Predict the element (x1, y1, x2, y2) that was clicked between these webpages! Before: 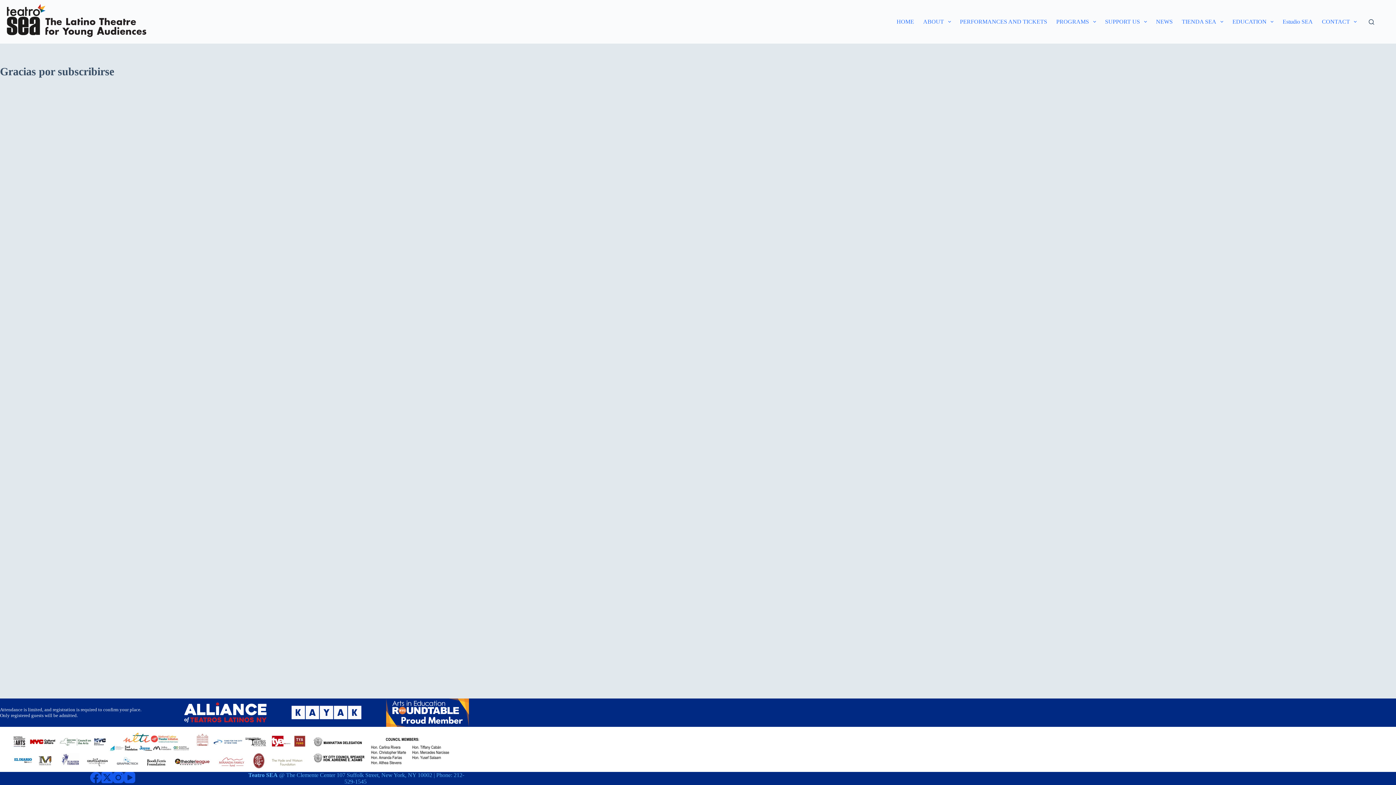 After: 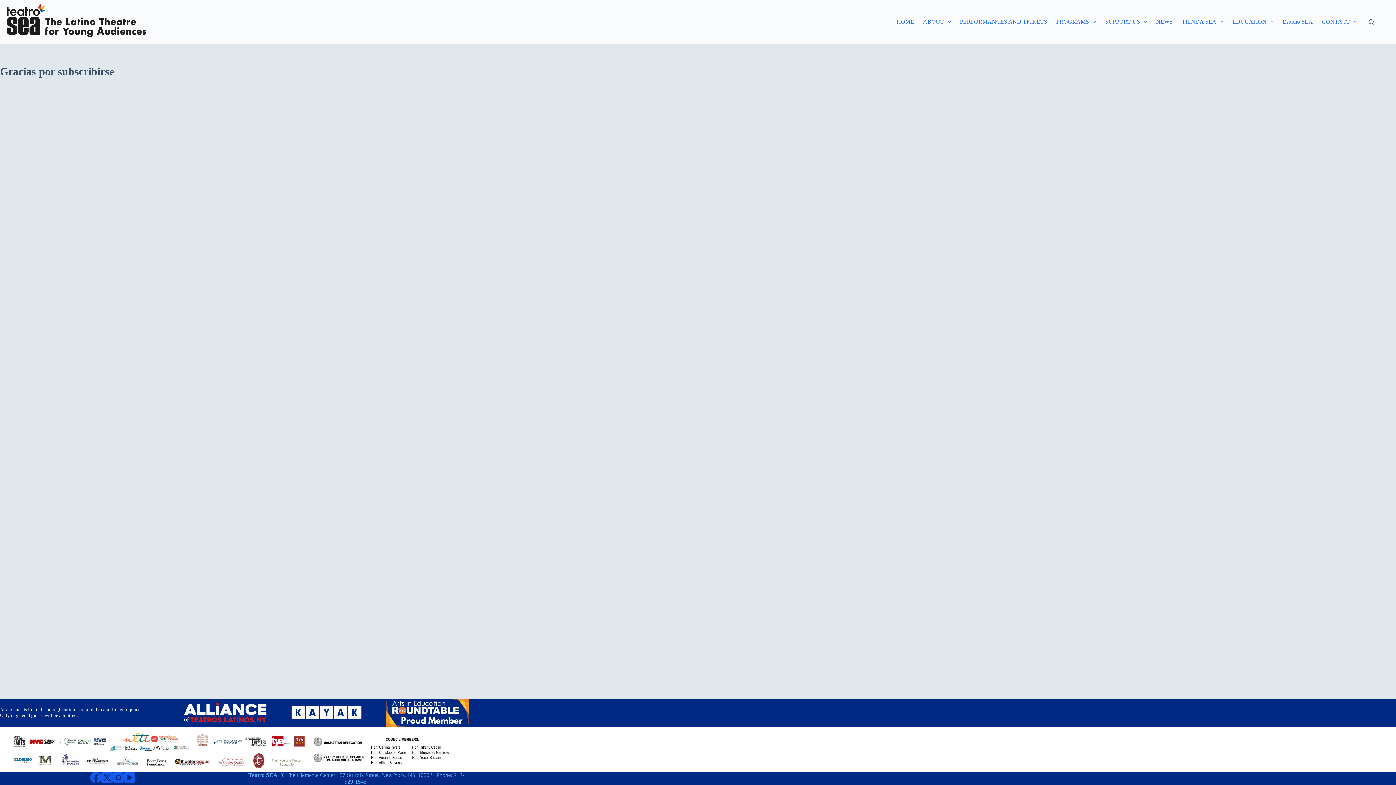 Action: bbox: (285, 709, 368, 715)